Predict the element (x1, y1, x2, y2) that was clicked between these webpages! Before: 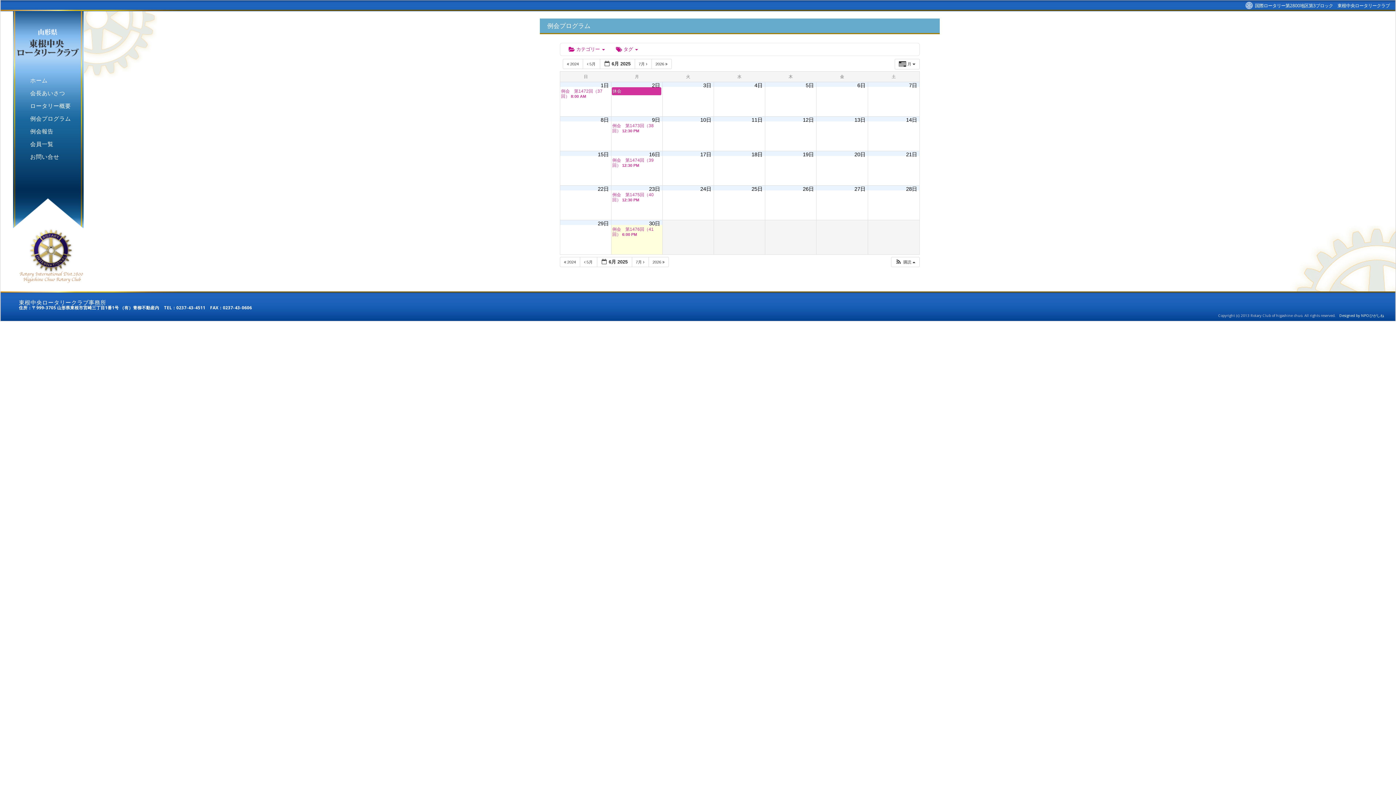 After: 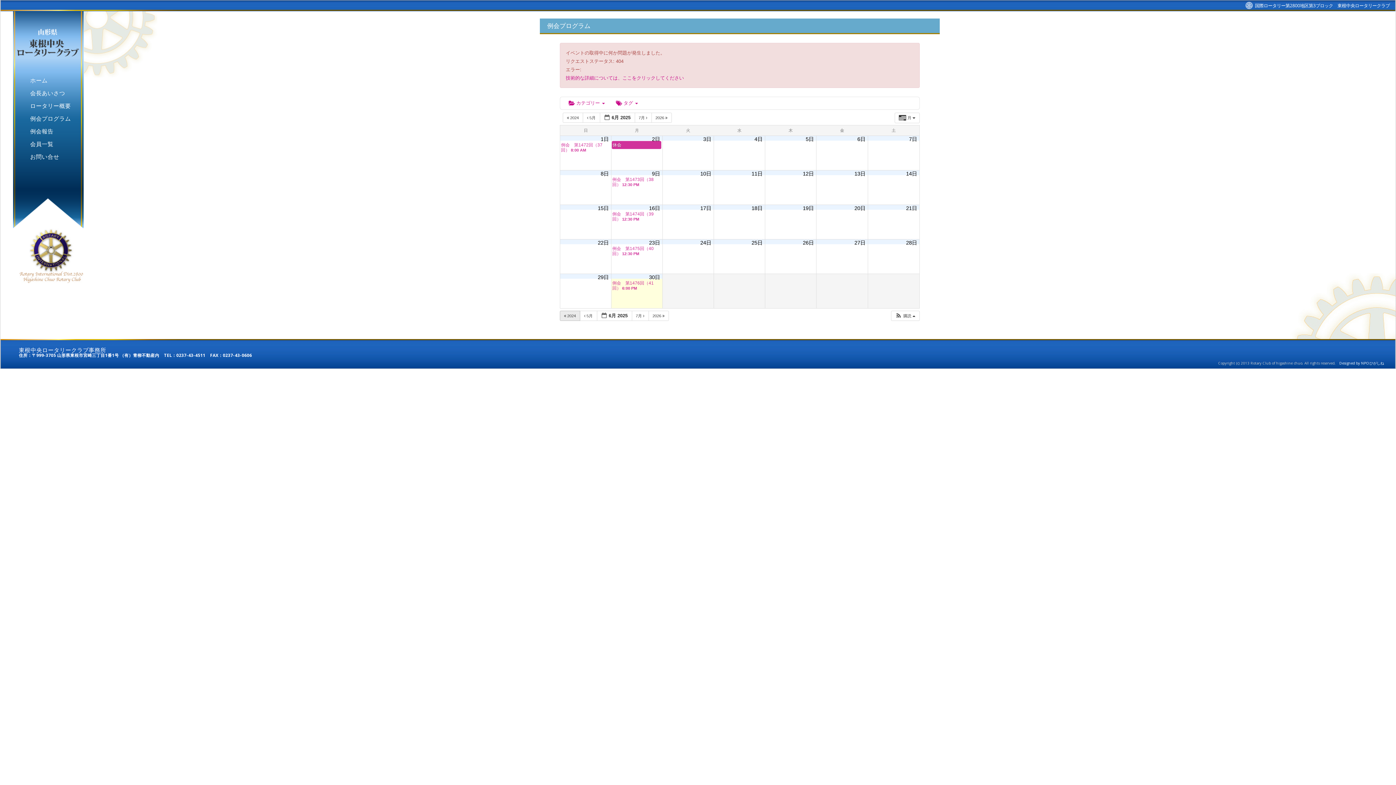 Action: bbox: (560, 257, 580, 267) label:  2024 